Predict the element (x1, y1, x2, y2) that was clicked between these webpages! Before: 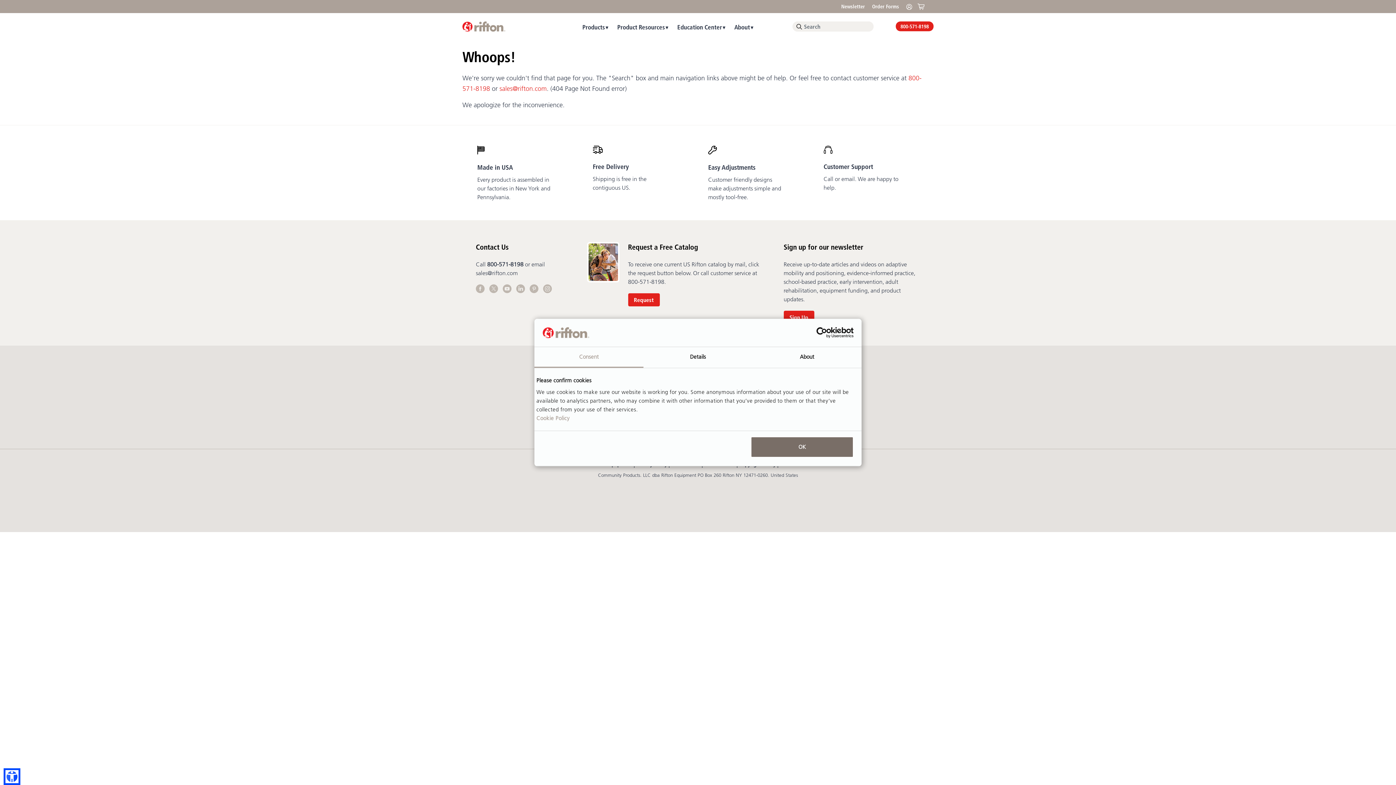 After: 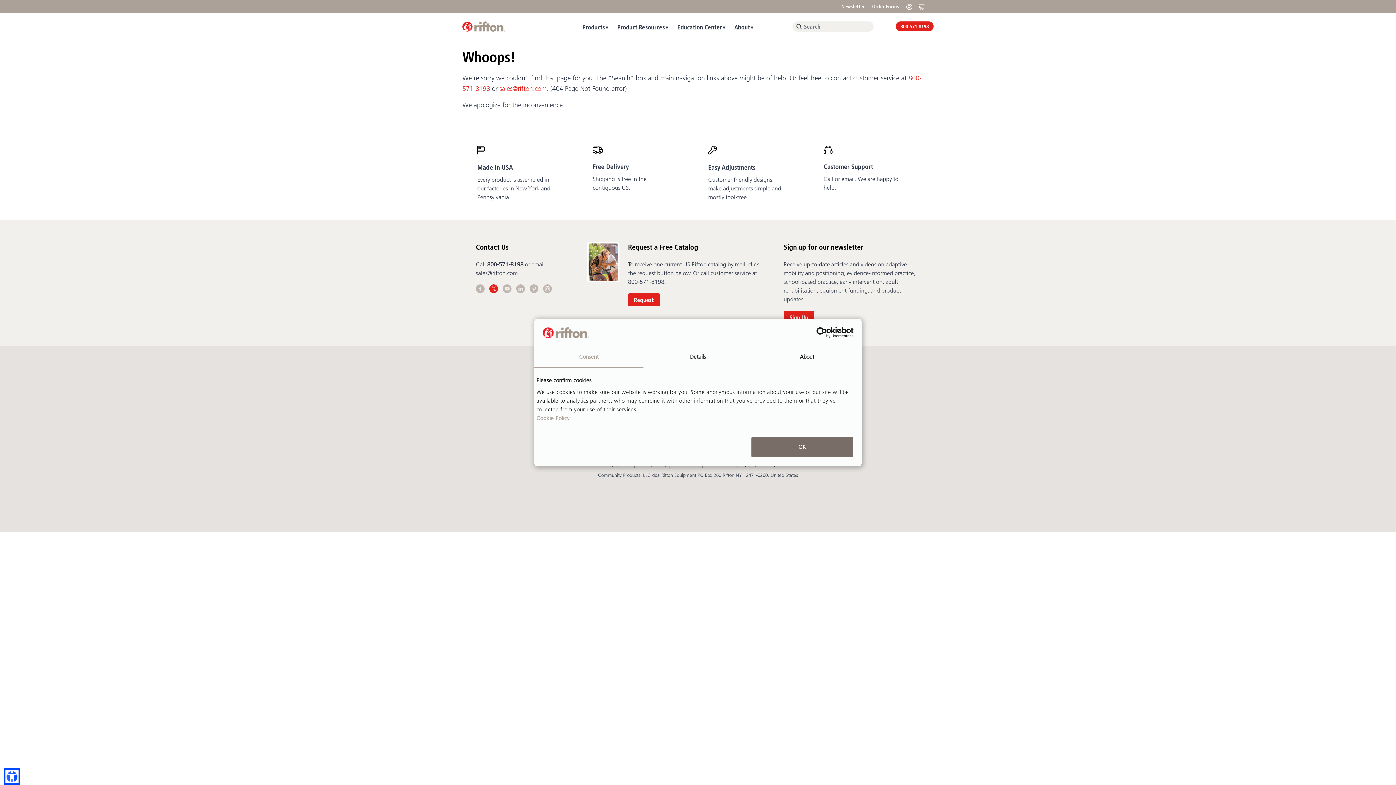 Action: label:   bbox: (489, 286, 502, 294)